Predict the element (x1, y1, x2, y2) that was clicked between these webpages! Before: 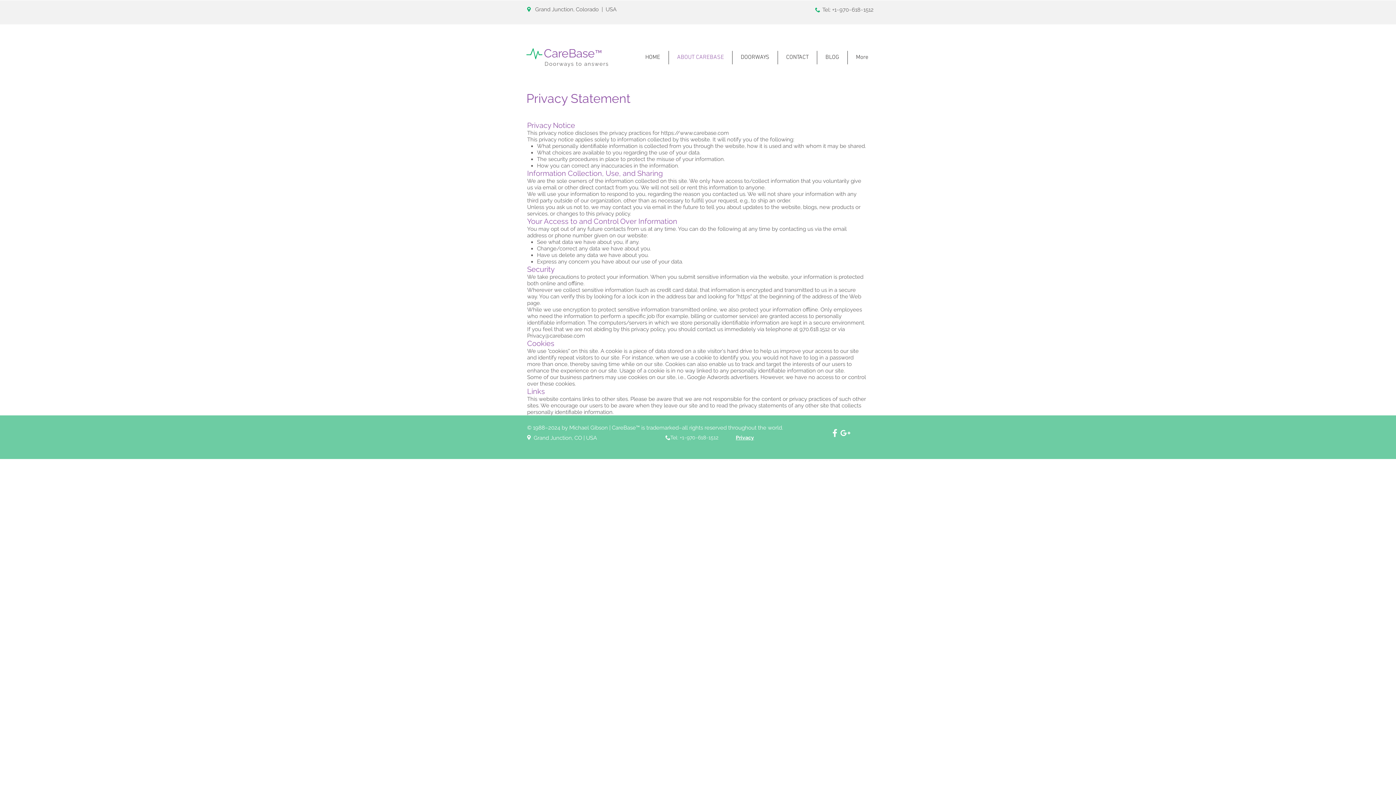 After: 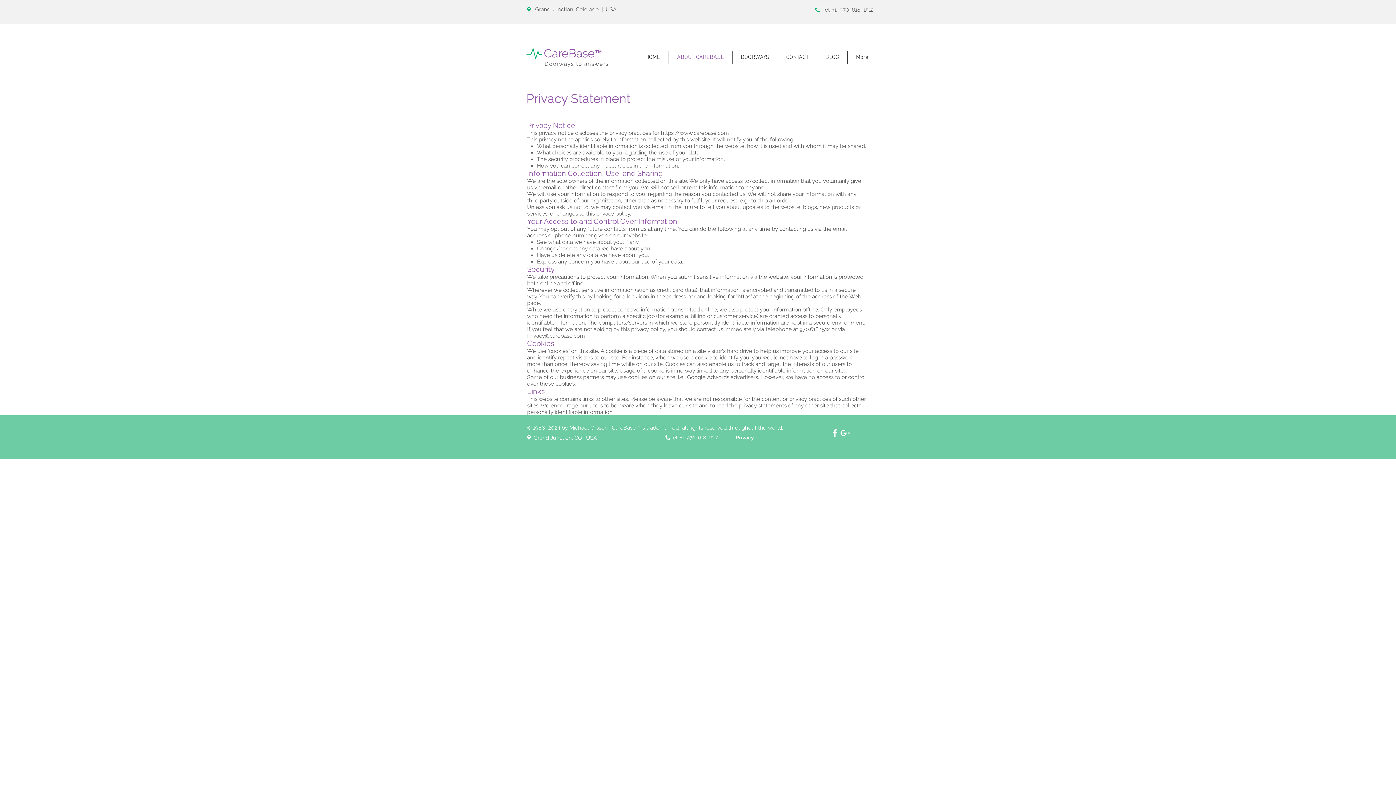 Action: bbox: (829, 428, 840, 438) label: White Facebook Icon